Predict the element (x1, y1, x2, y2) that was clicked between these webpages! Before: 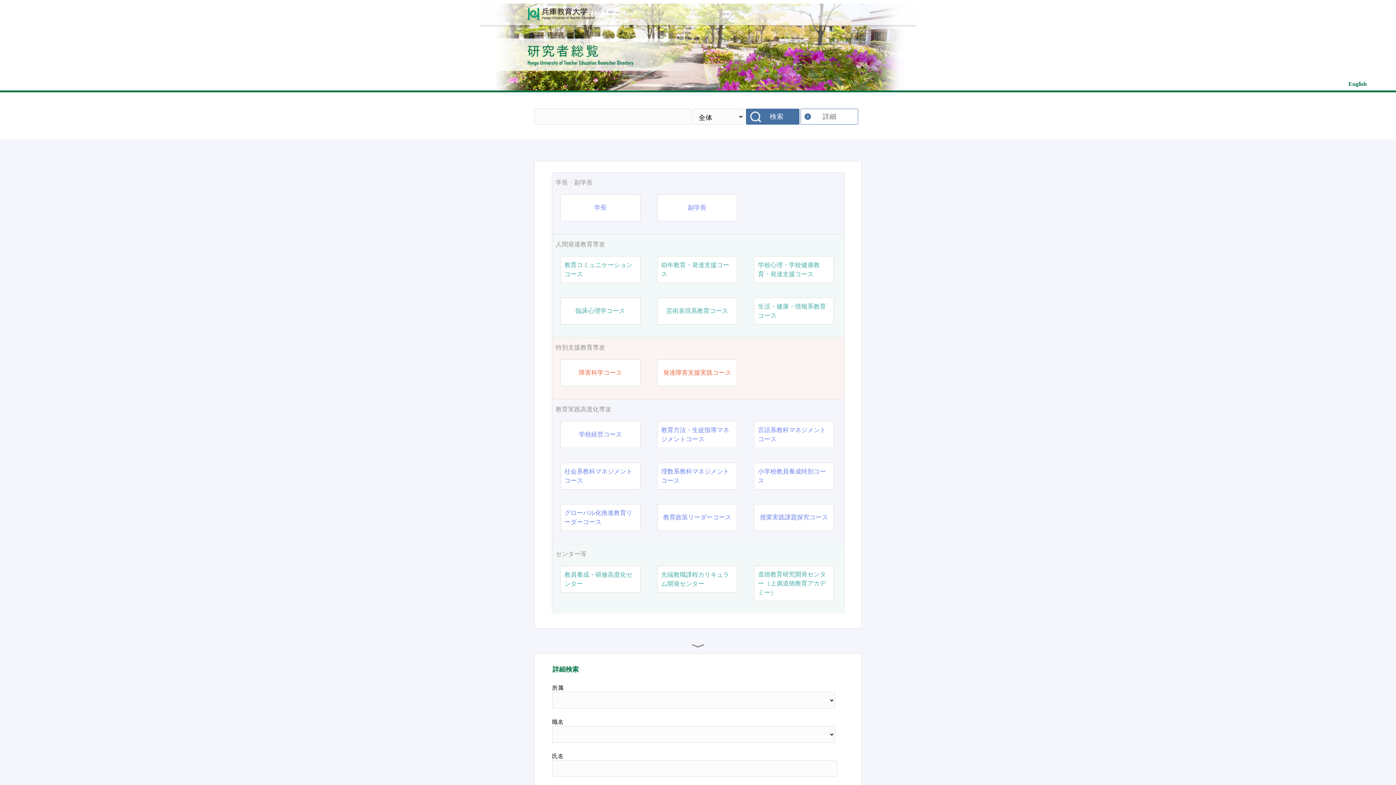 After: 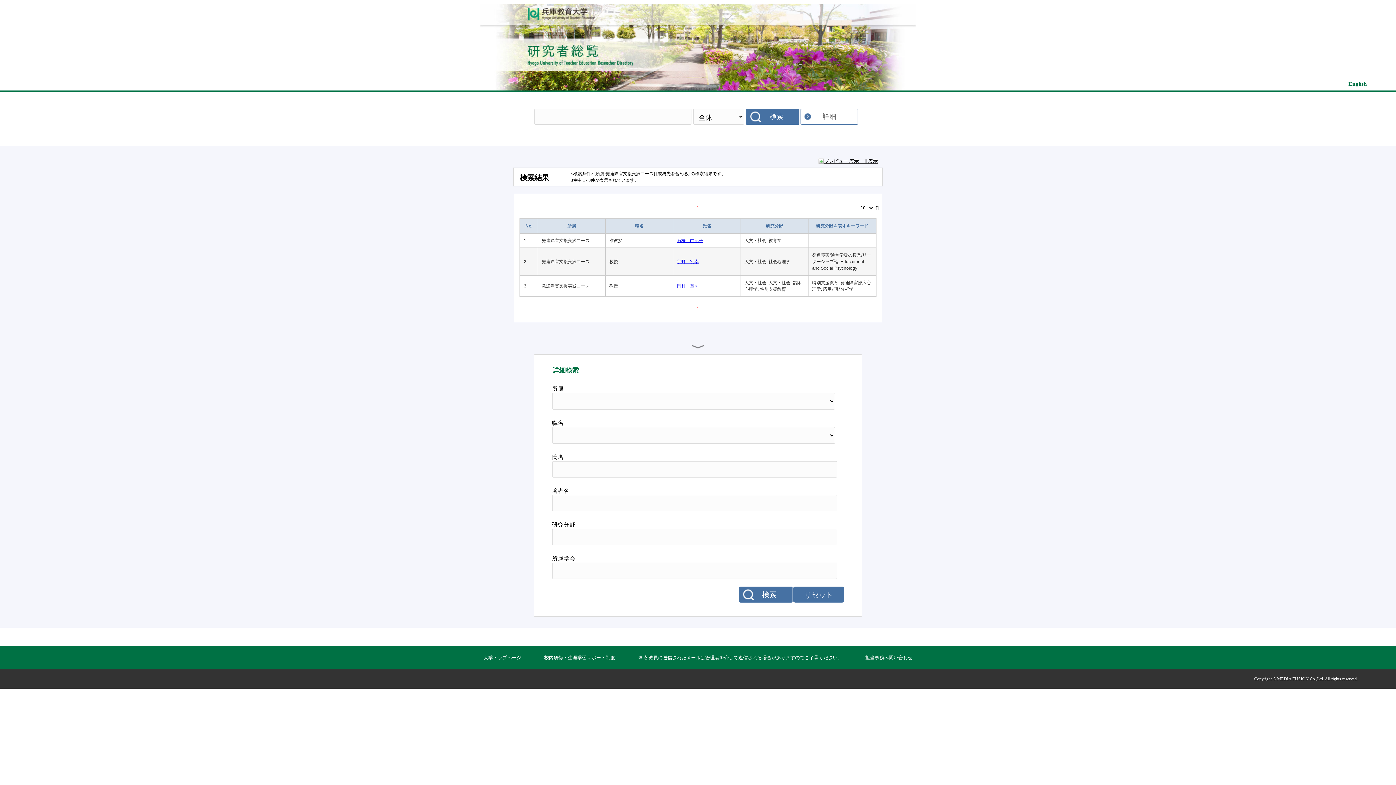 Action: label: 発達障害支援実践コース bbox: (663, 368, 731, 377)